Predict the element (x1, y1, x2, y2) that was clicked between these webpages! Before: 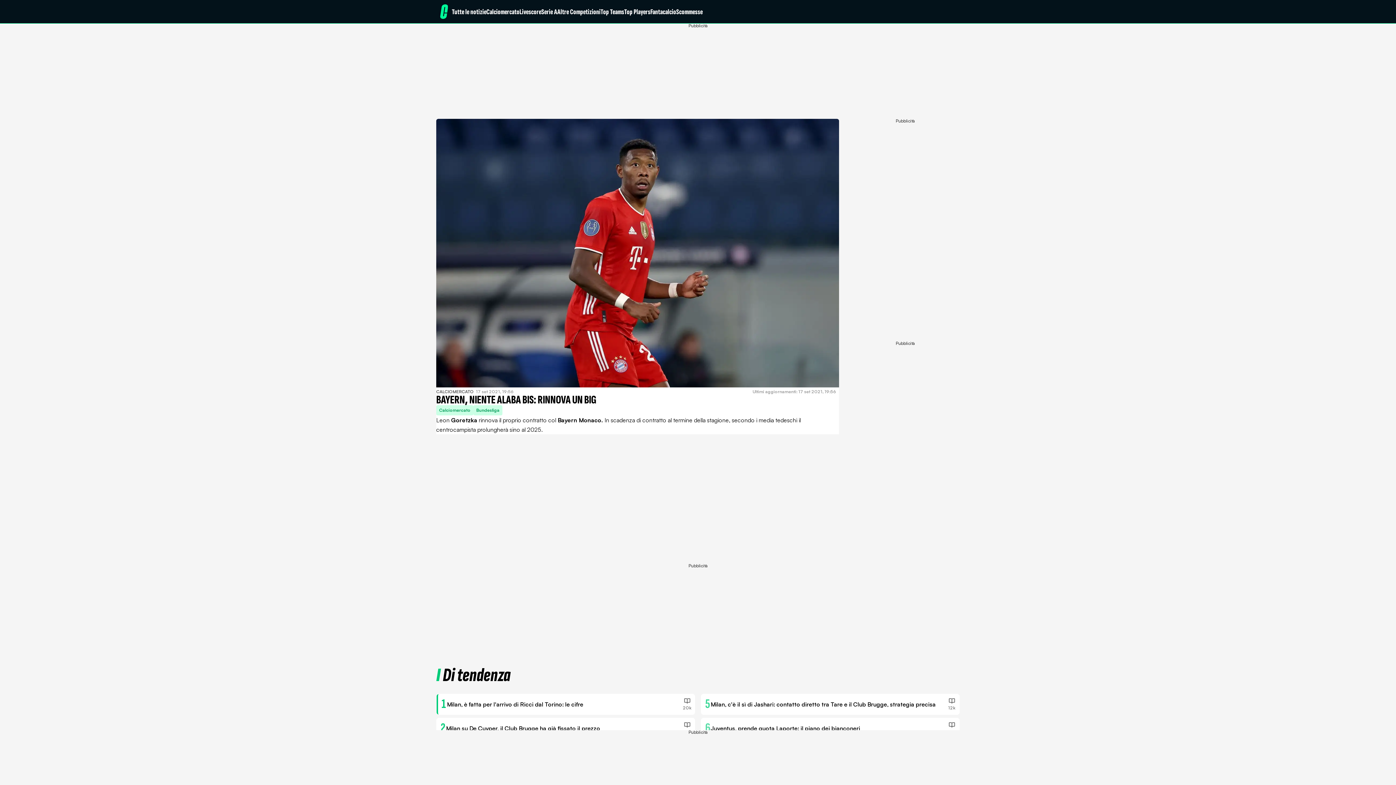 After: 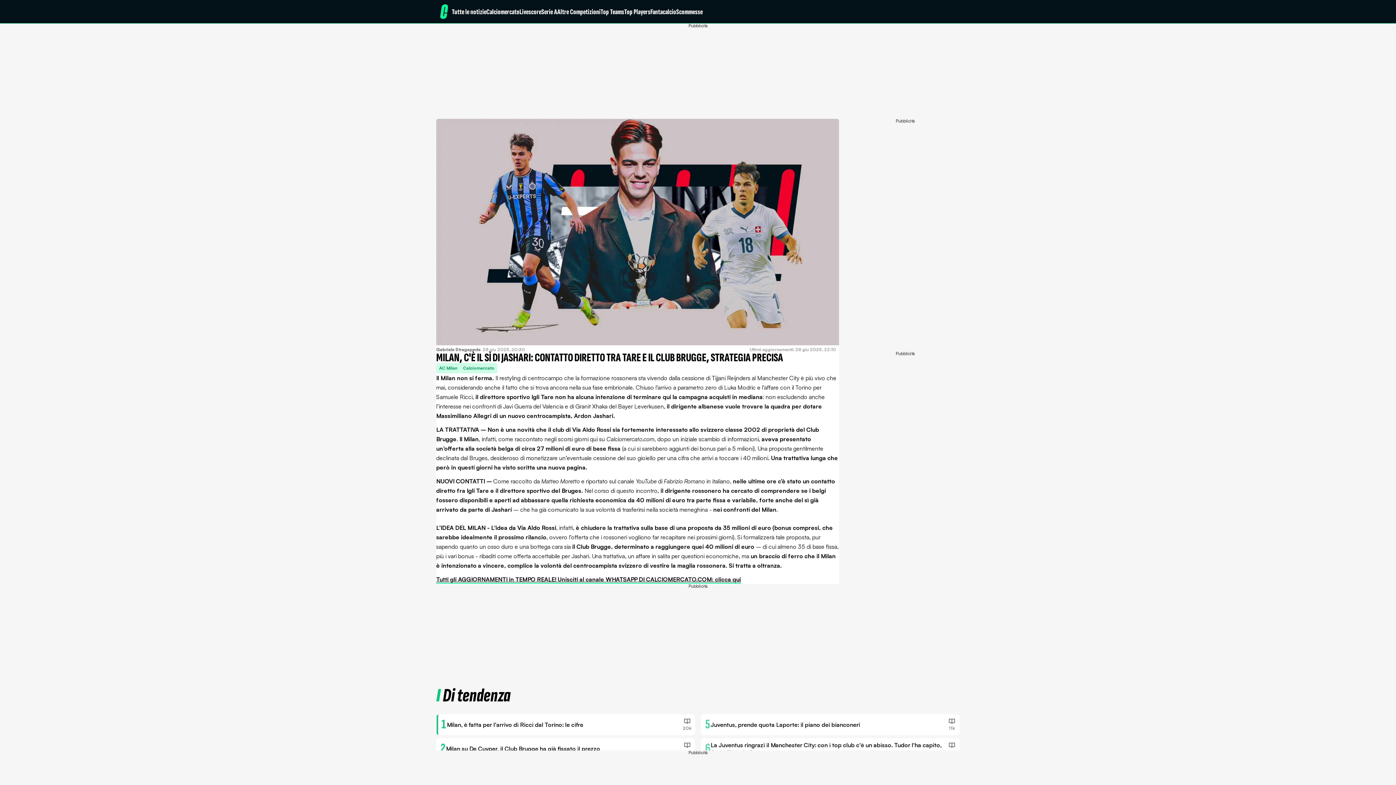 Action: bbox: (710, 701, 948, 708) label: Milan, c'è il sì di Jashari: contatto diretto tra Tare e il Club Brugge, strategia precisa